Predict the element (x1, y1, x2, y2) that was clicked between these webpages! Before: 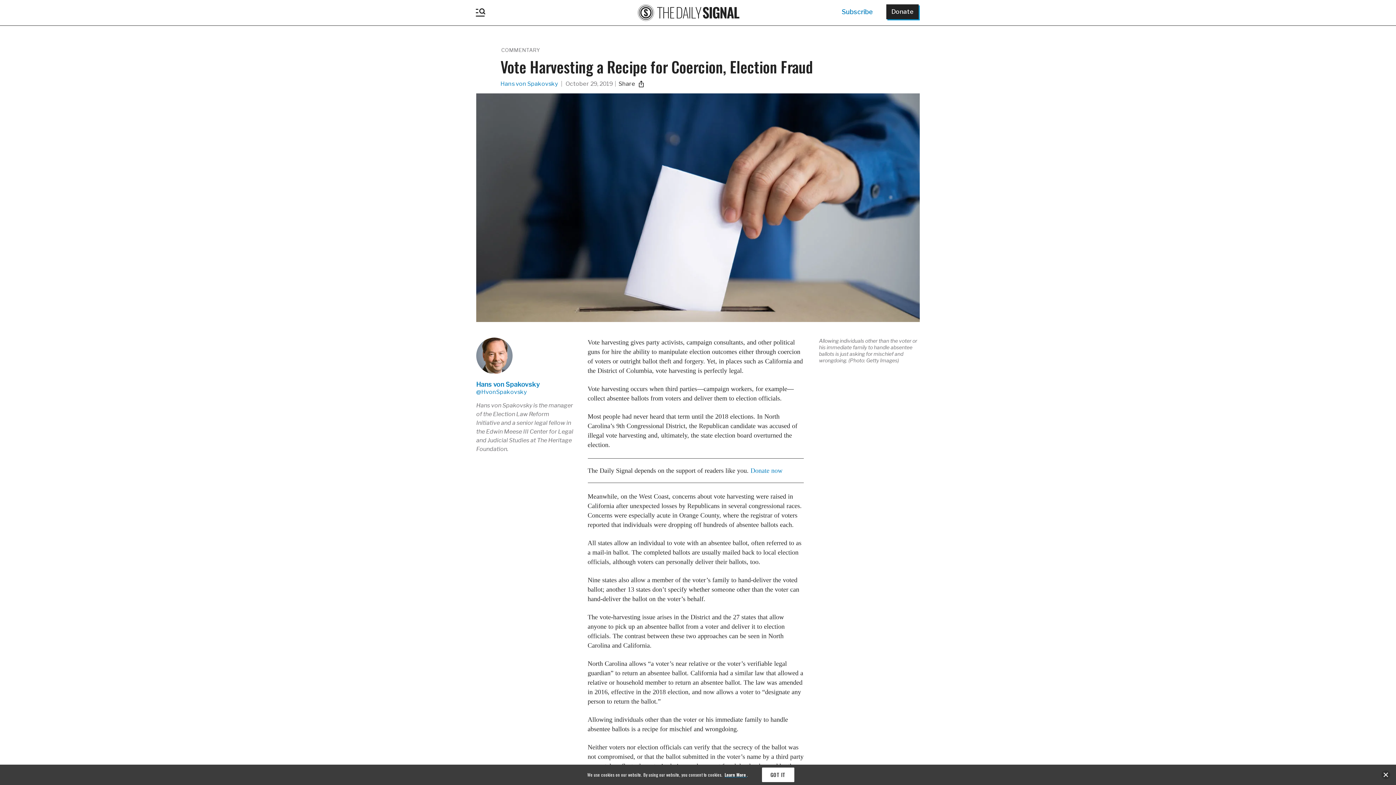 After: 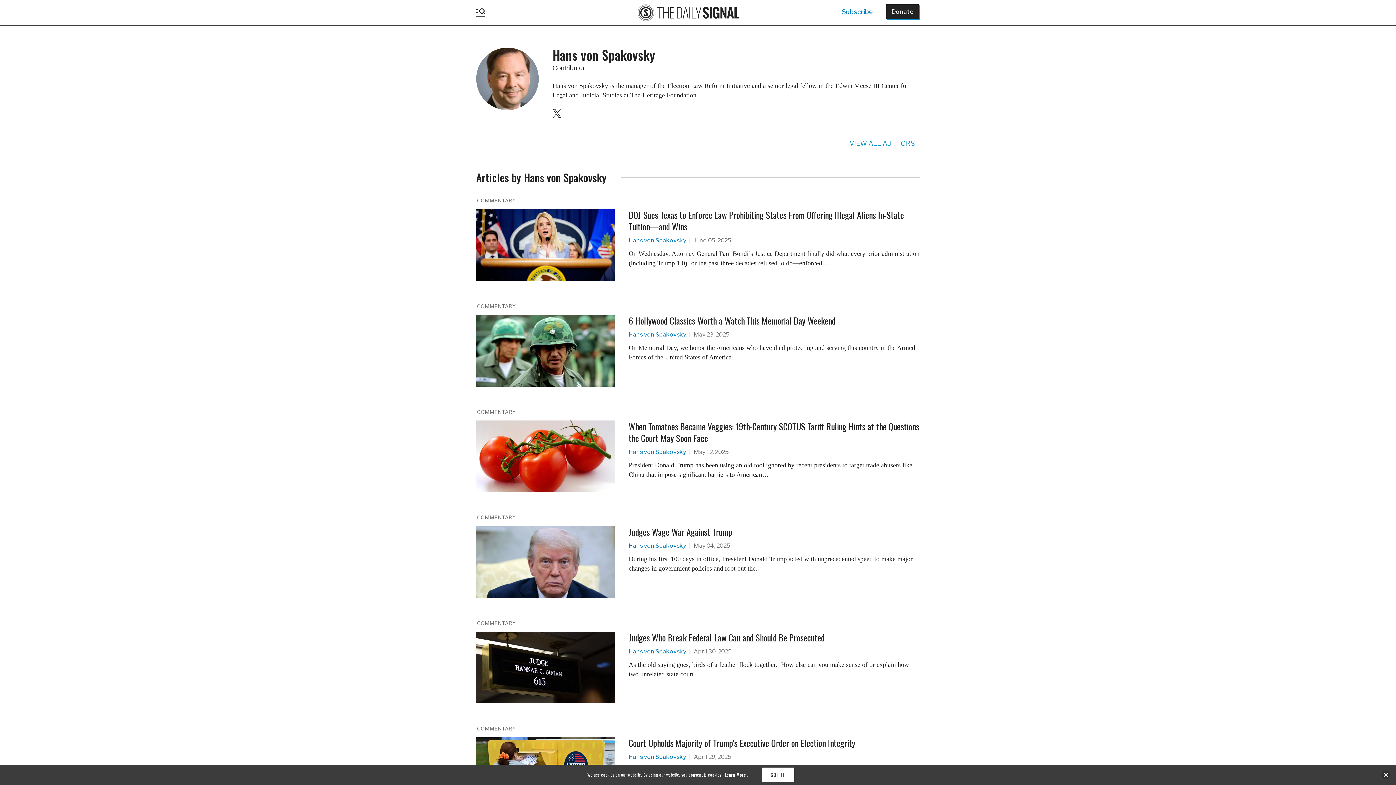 Action: bbox: (500, 81, 558, 86) label: Hans von Spakovsky